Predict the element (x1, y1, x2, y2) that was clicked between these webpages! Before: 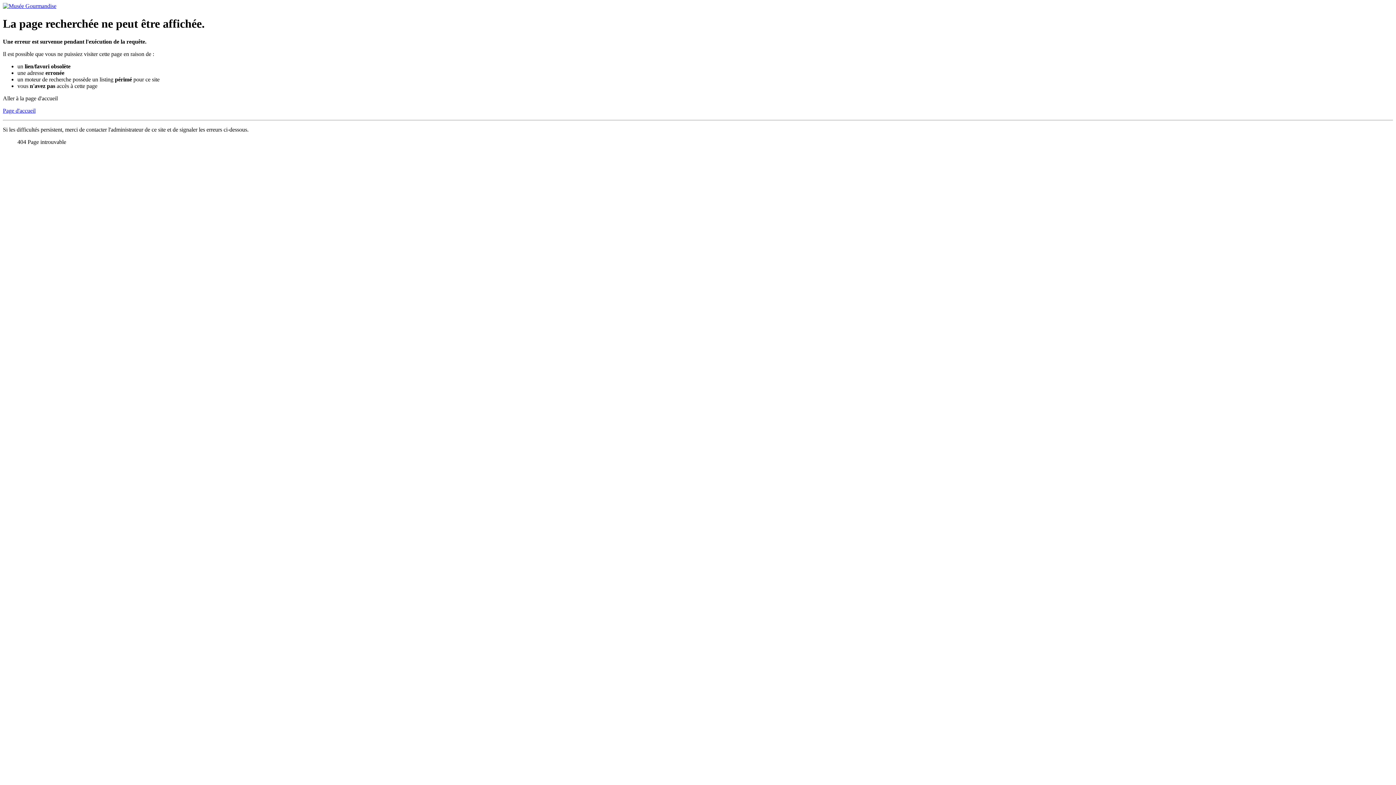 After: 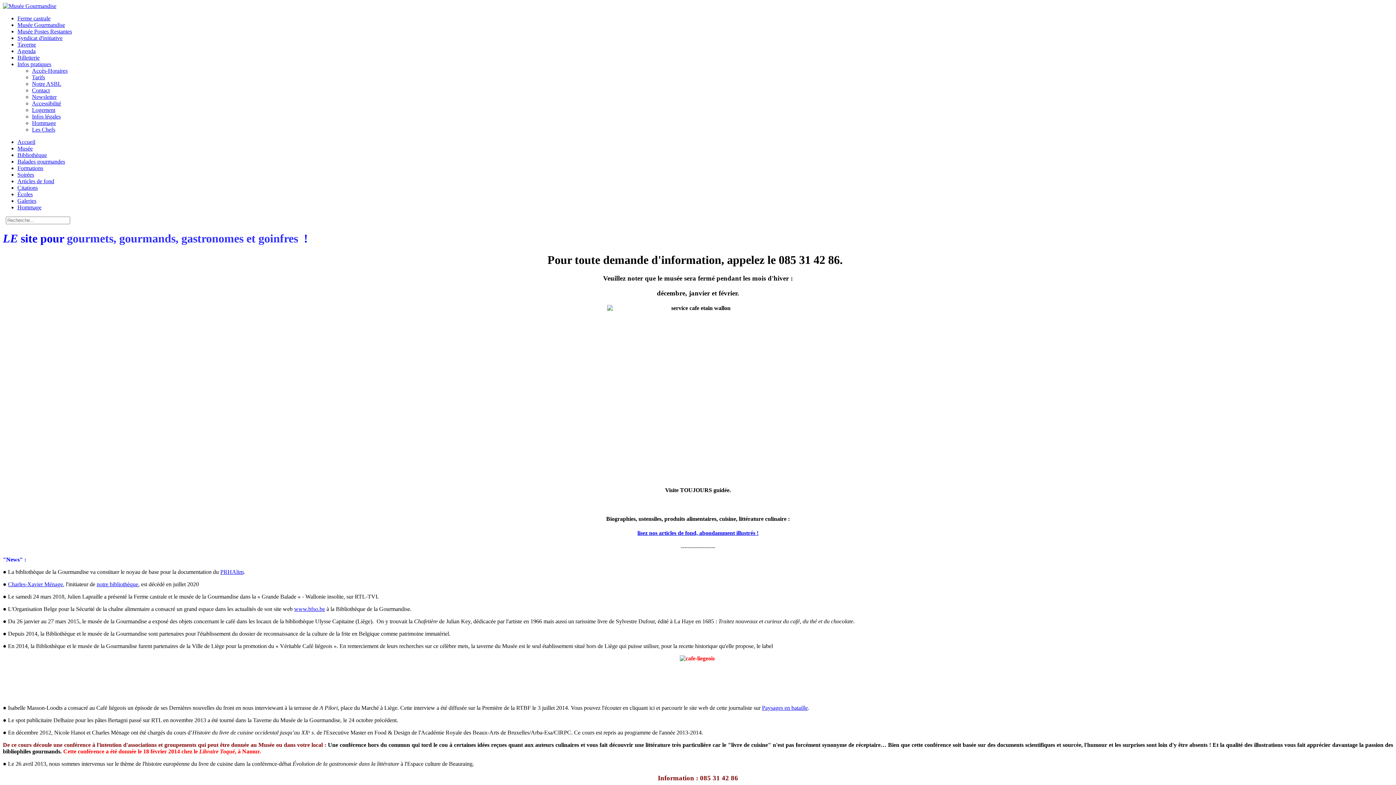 Action: bbox: (2, 2, 56, 9)